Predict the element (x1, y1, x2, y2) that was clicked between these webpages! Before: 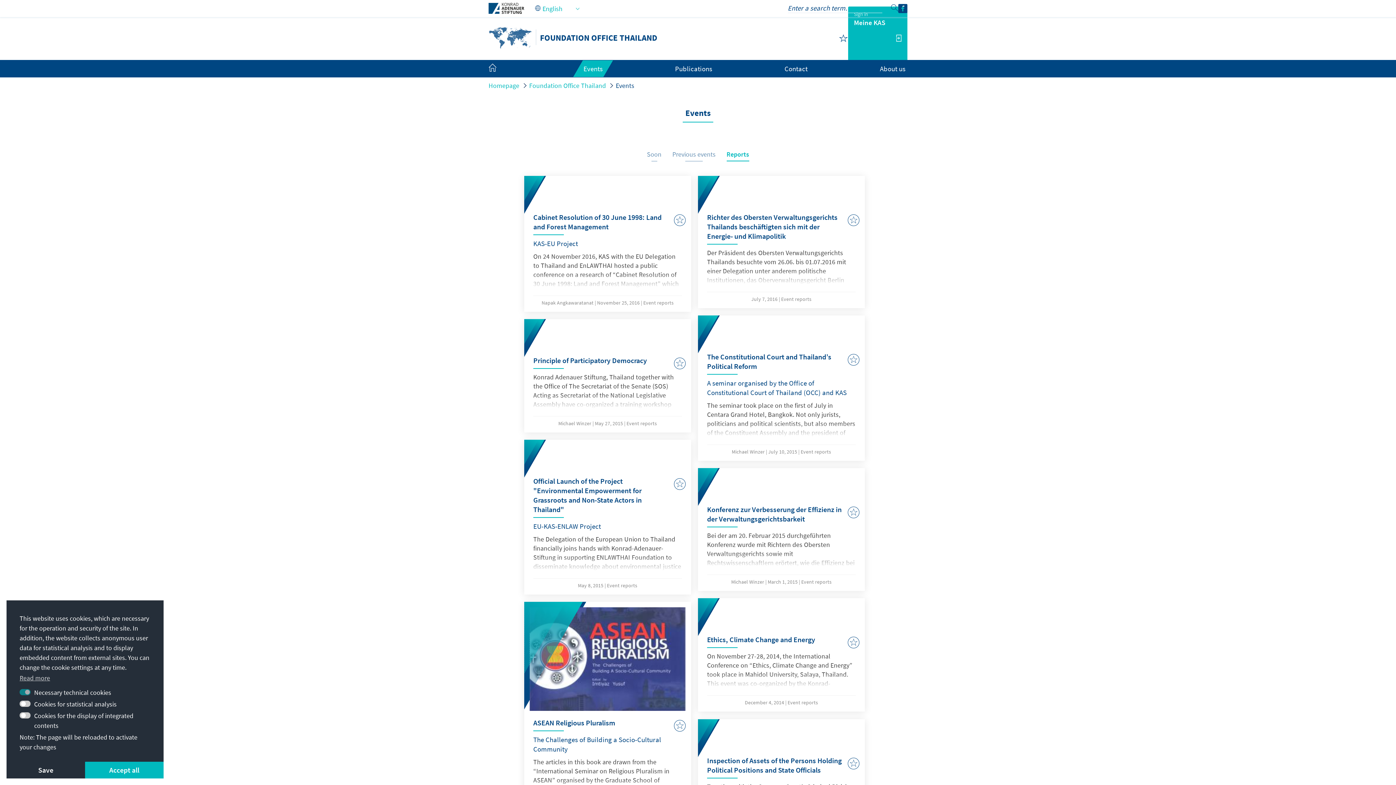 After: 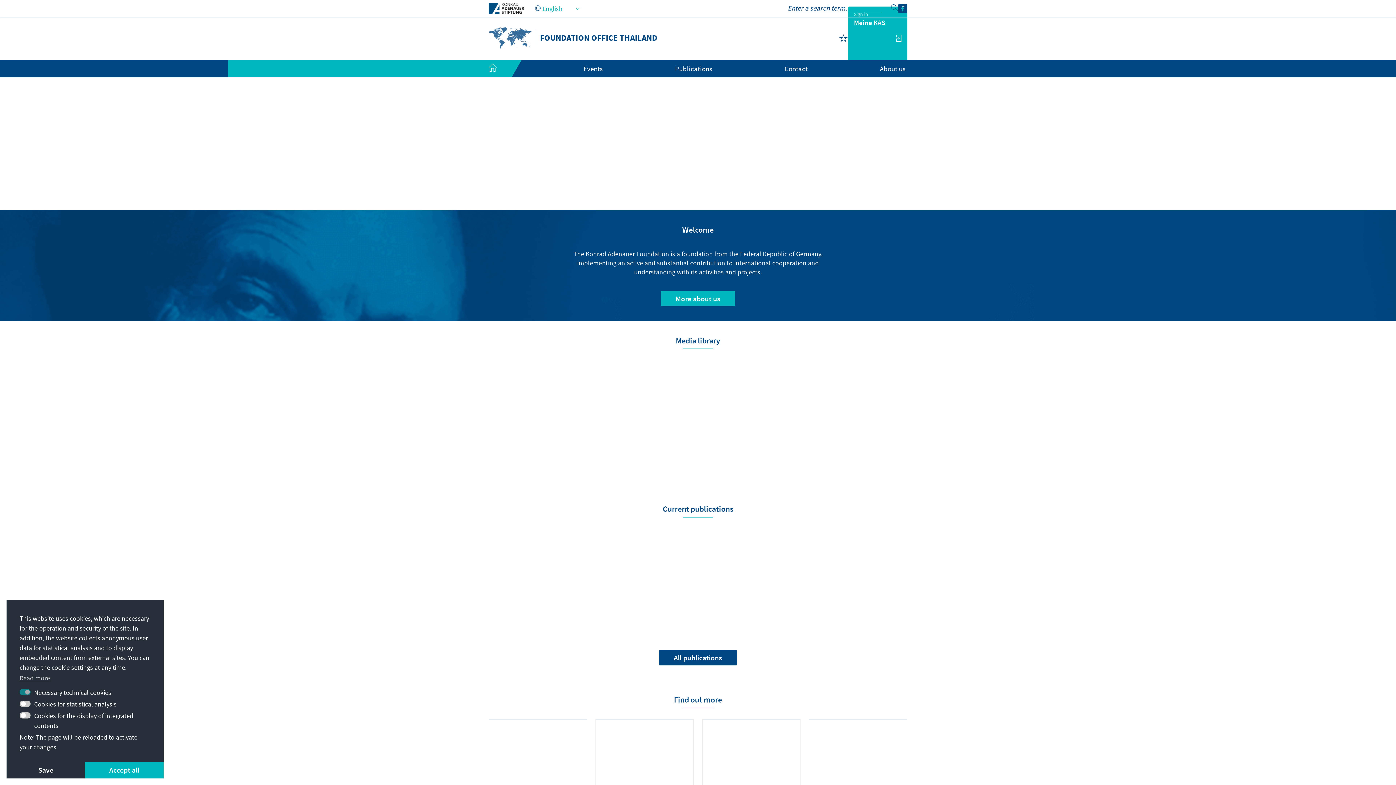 Action: bbox: (488, 33, 532, 41)